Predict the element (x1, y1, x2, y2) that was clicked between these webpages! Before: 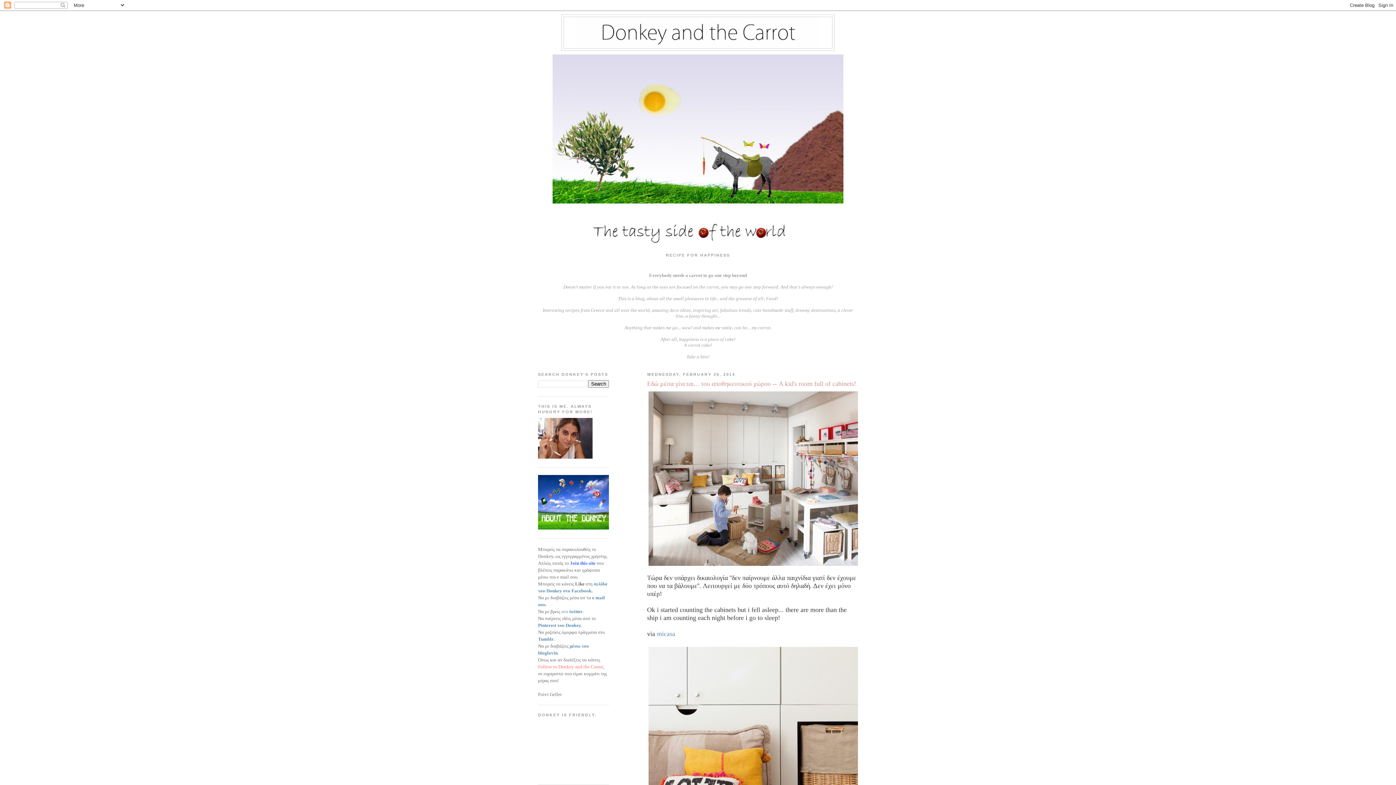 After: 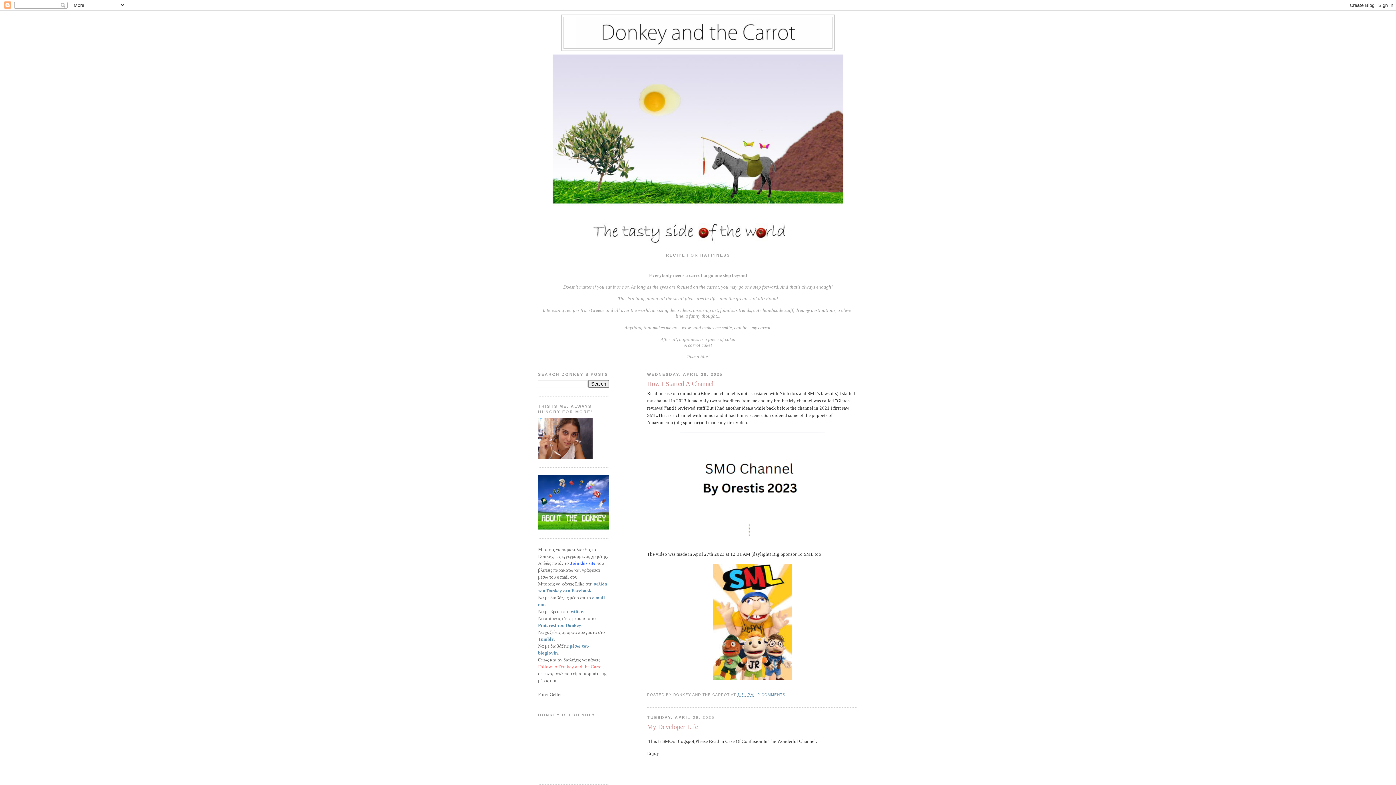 Action: bbox: (564, 17, 832, 48)